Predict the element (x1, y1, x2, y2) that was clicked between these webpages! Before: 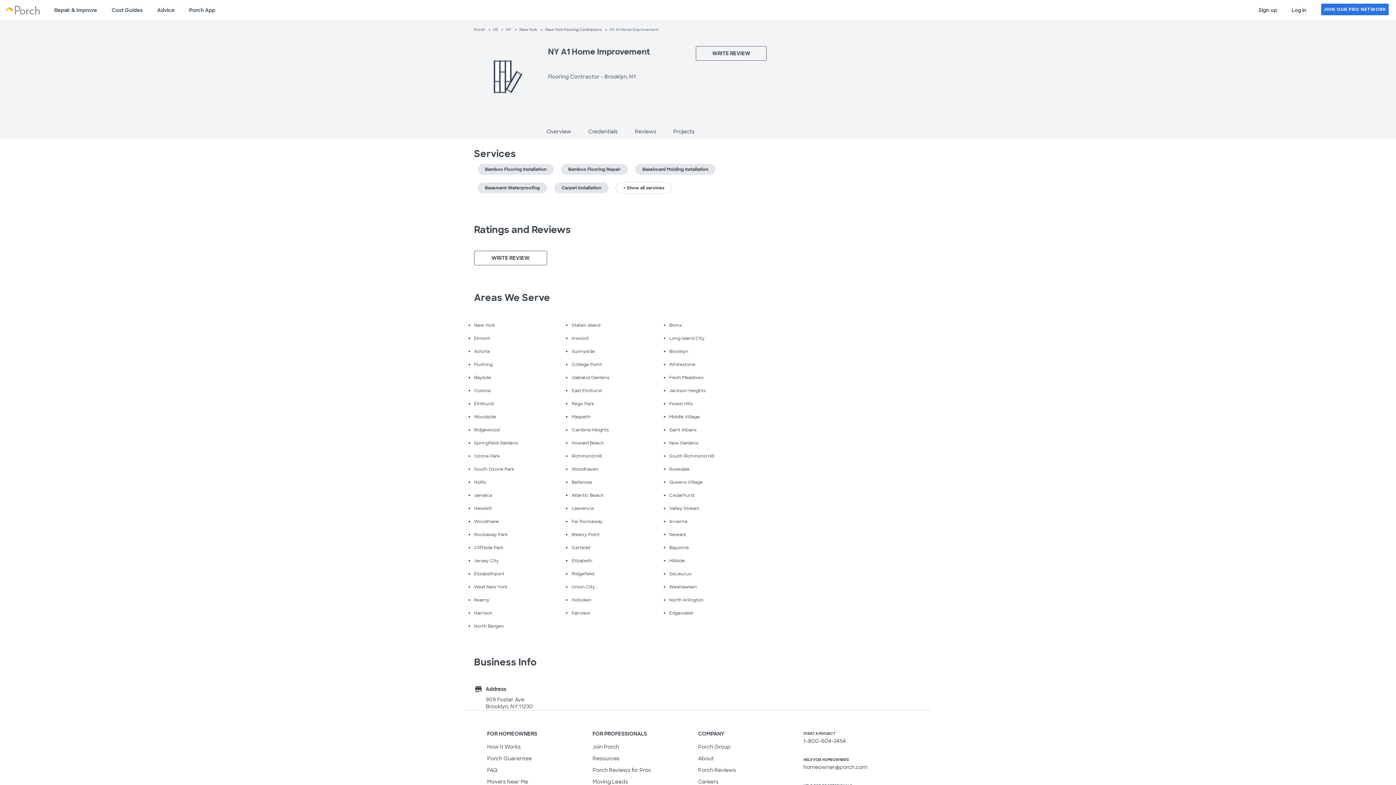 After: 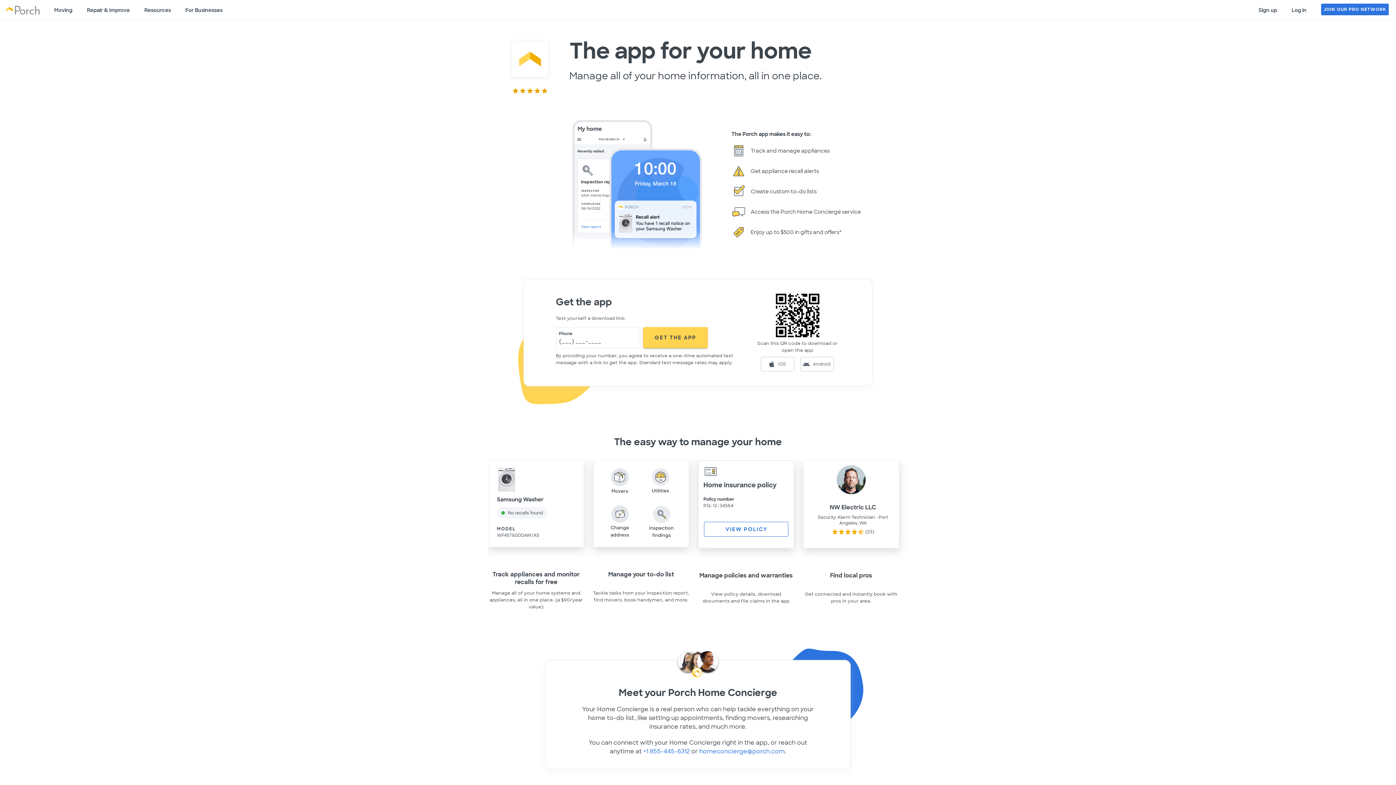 Action: bbox: (181, 0, 222, 20) label: Porch App